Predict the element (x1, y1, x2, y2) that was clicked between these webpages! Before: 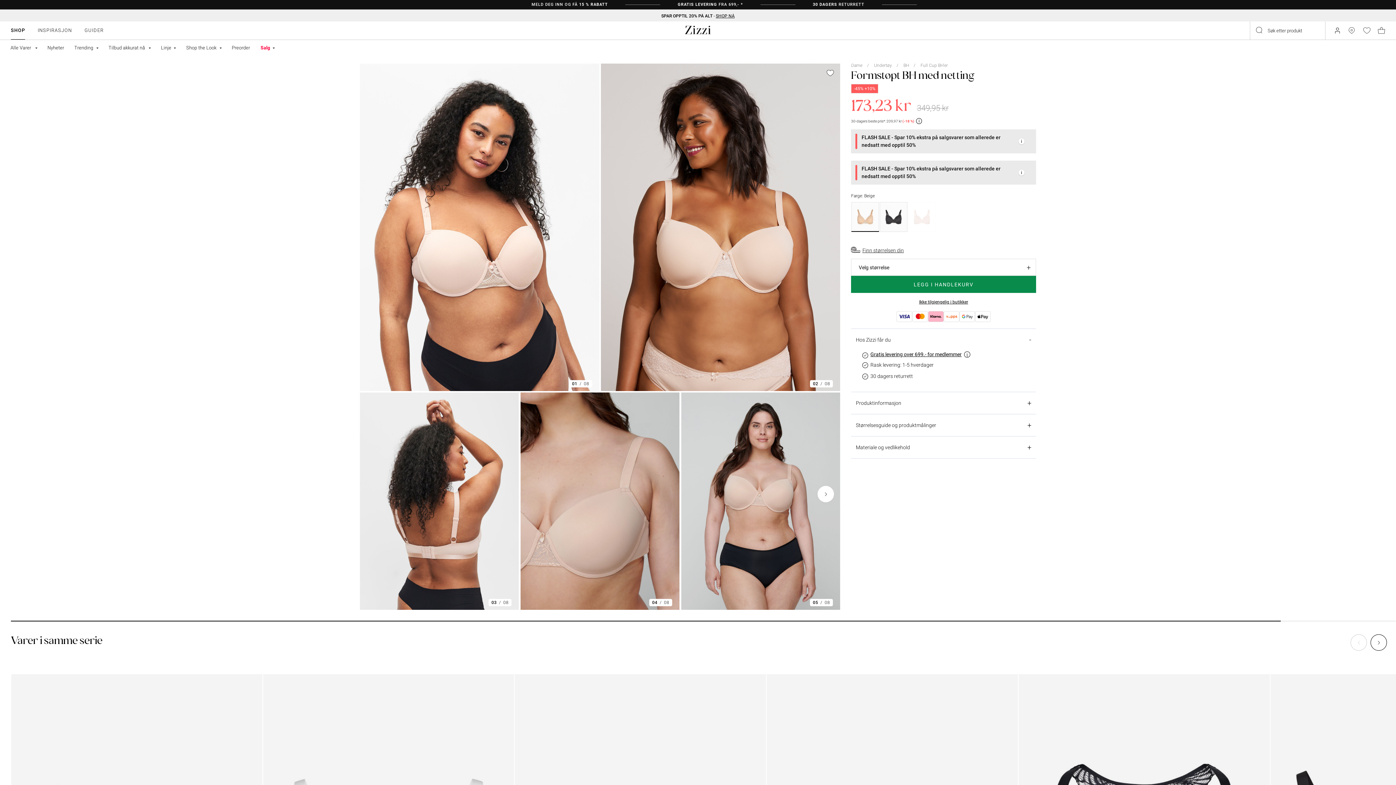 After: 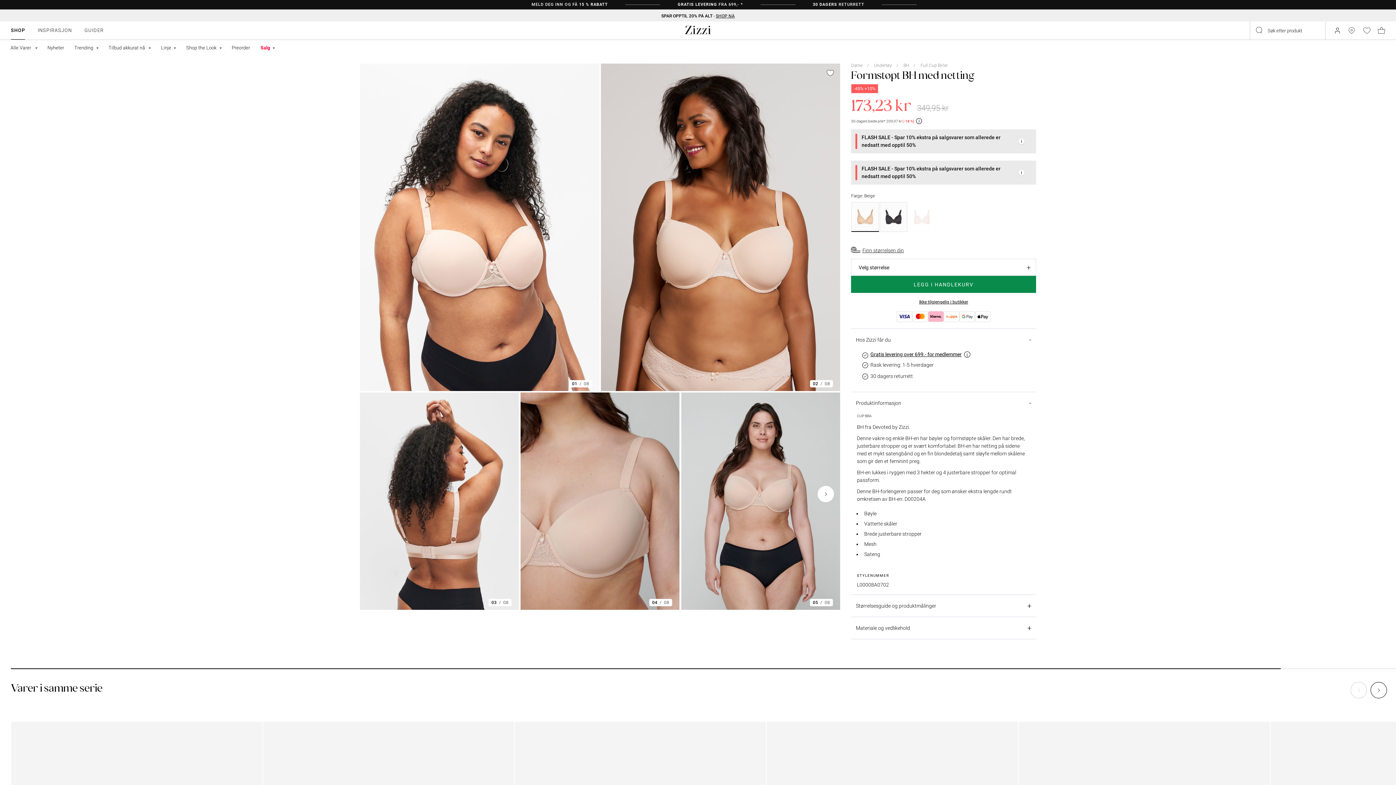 Action: label: Produktinformasjon bbox: (851, 392, 1036, 414)